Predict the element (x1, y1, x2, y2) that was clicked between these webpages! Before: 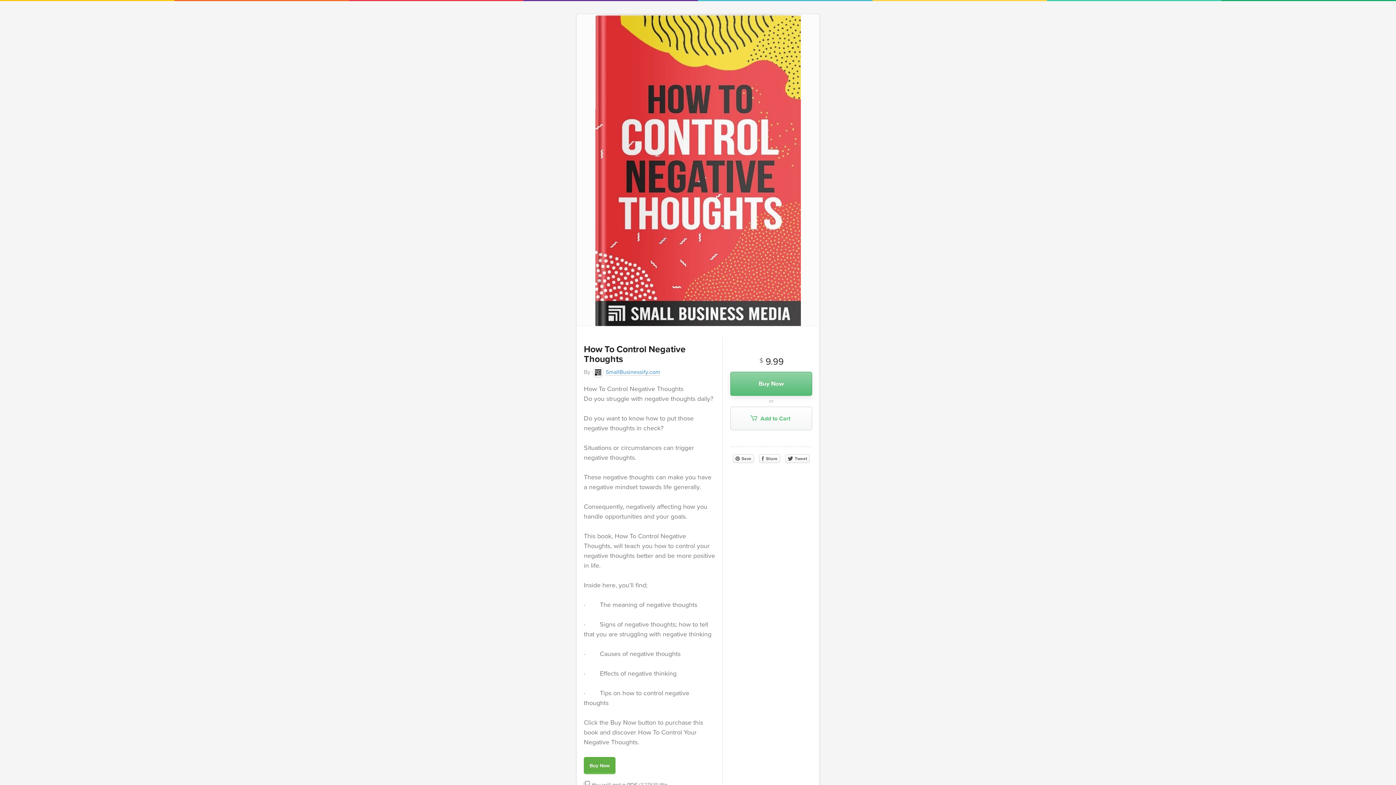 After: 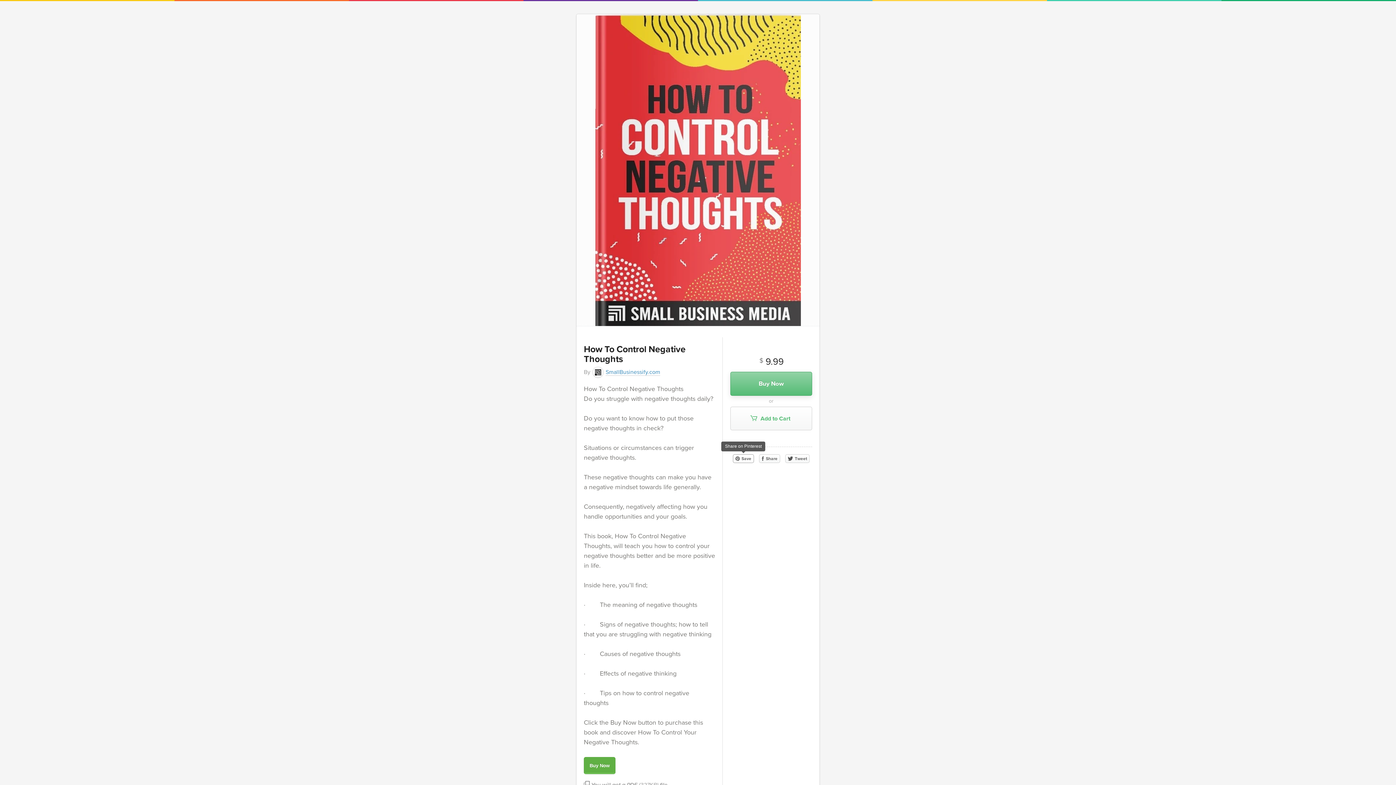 Action: label:  Save bbox: (732, 454, 754, 463)